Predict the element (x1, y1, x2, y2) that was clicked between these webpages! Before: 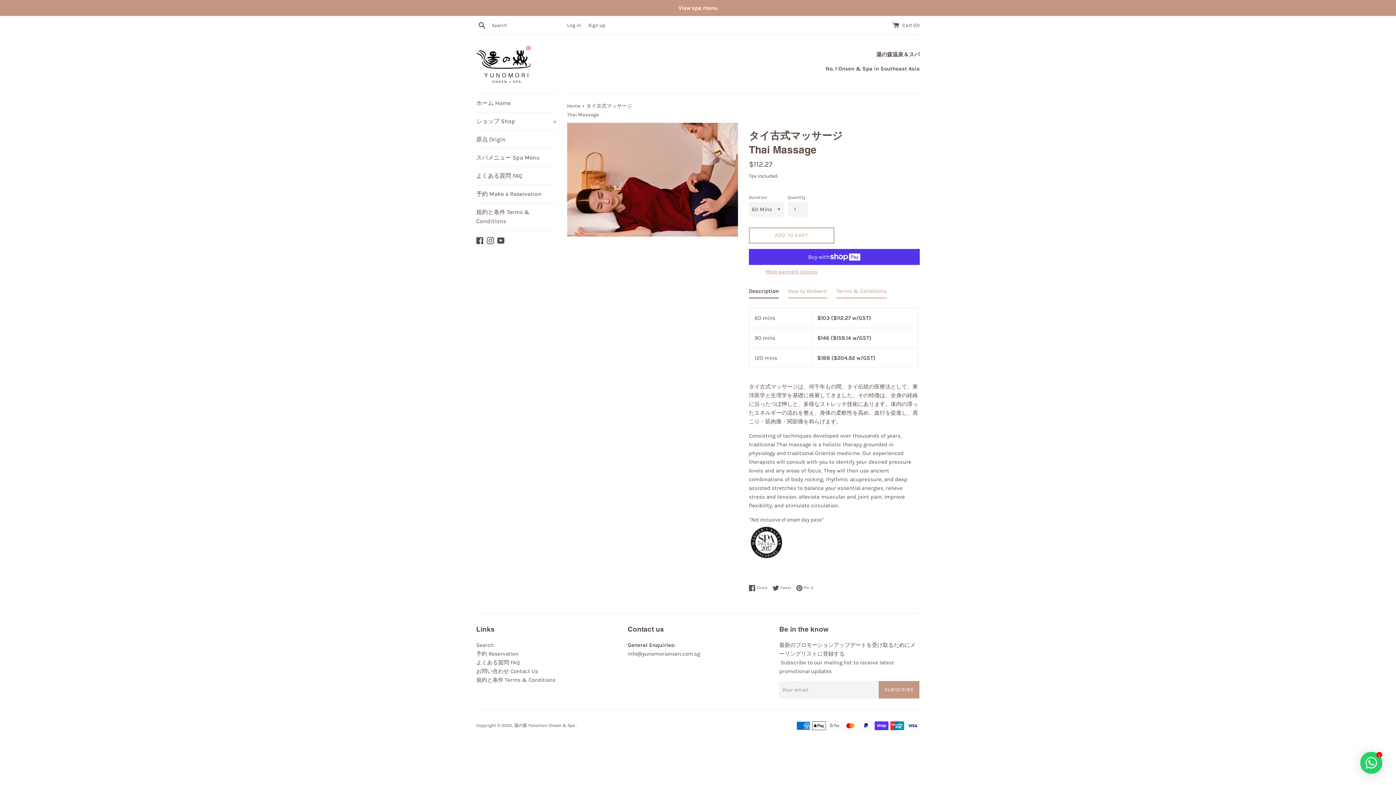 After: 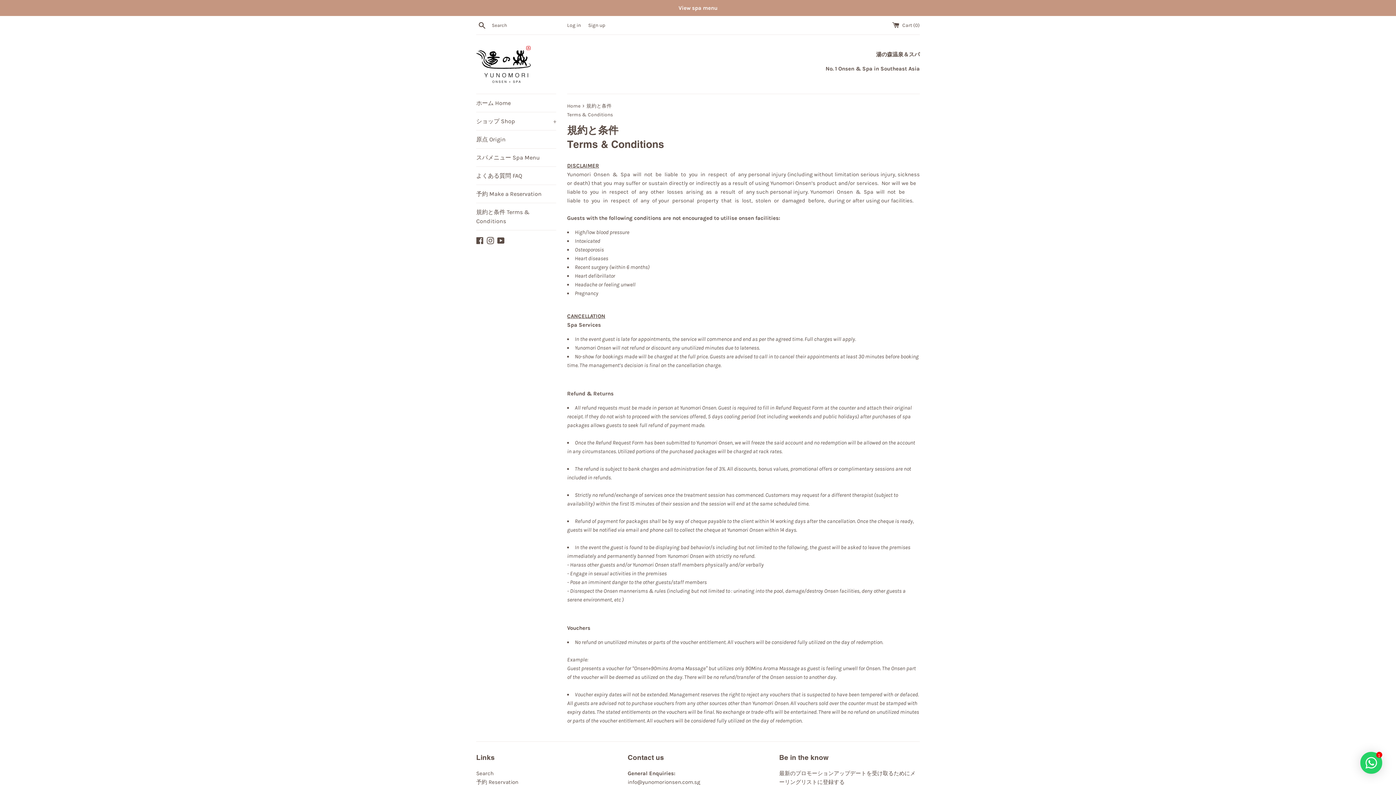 Action: label: 規約と条件 Terms & Conditions bbox: (476, 677, 555, 683)